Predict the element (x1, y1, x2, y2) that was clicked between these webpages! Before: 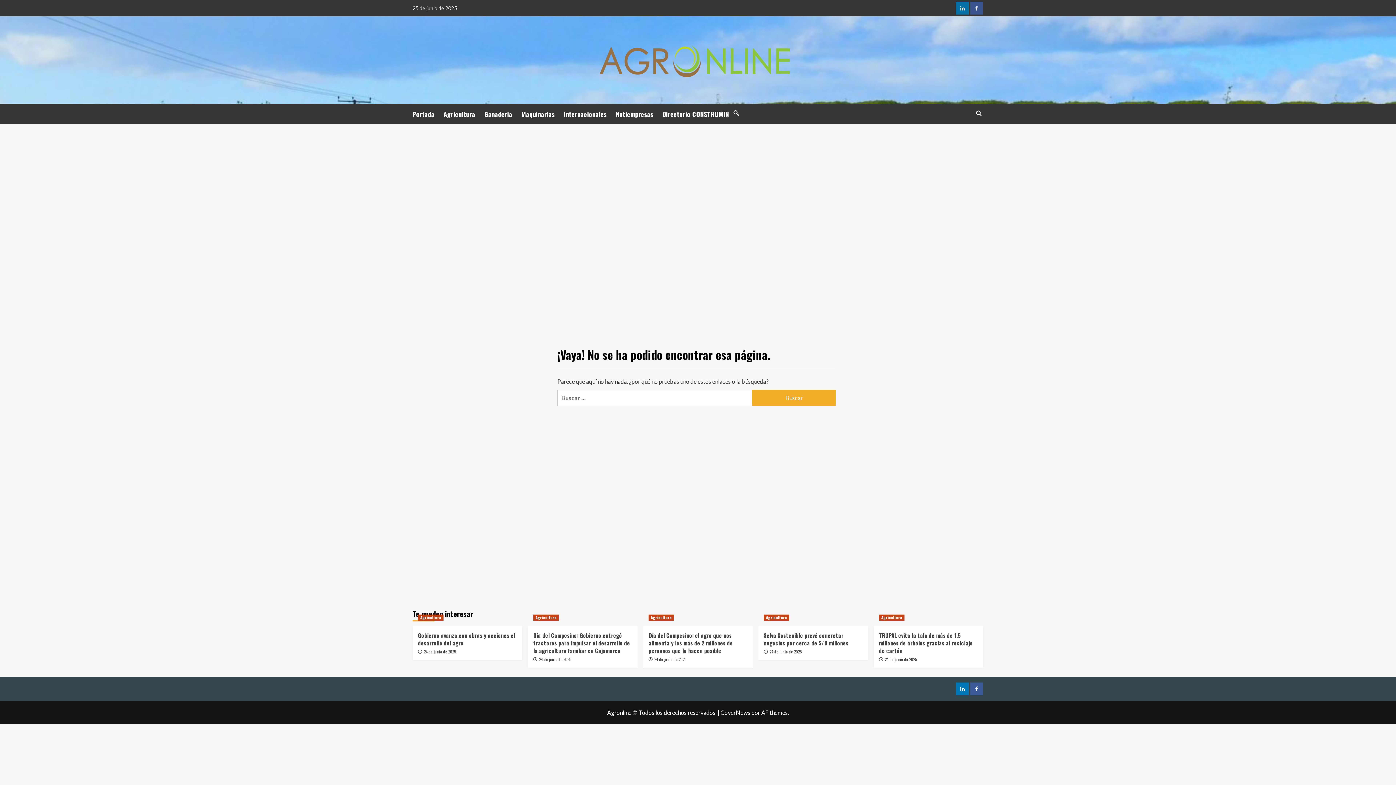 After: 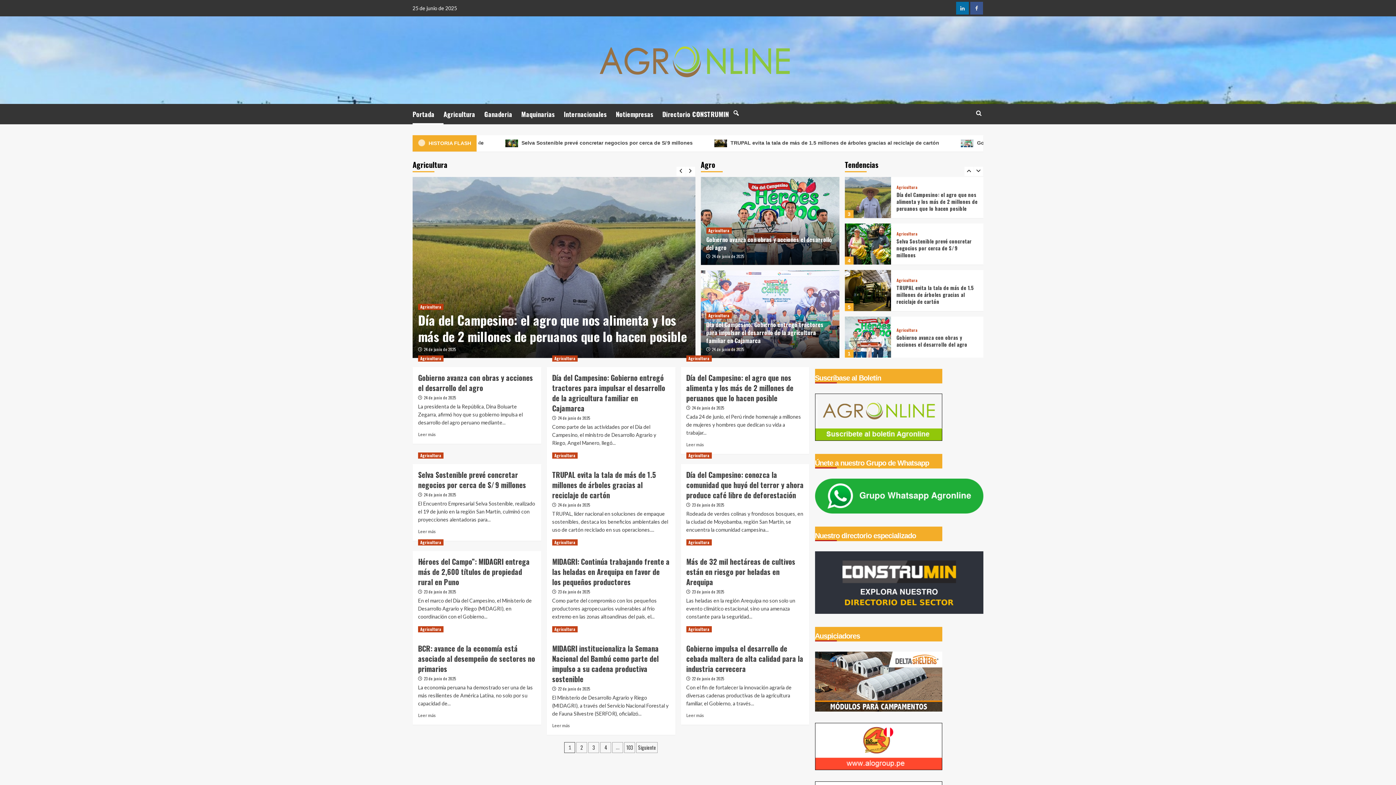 Action: label: Portada bbox: (412, 104, 443, 124)